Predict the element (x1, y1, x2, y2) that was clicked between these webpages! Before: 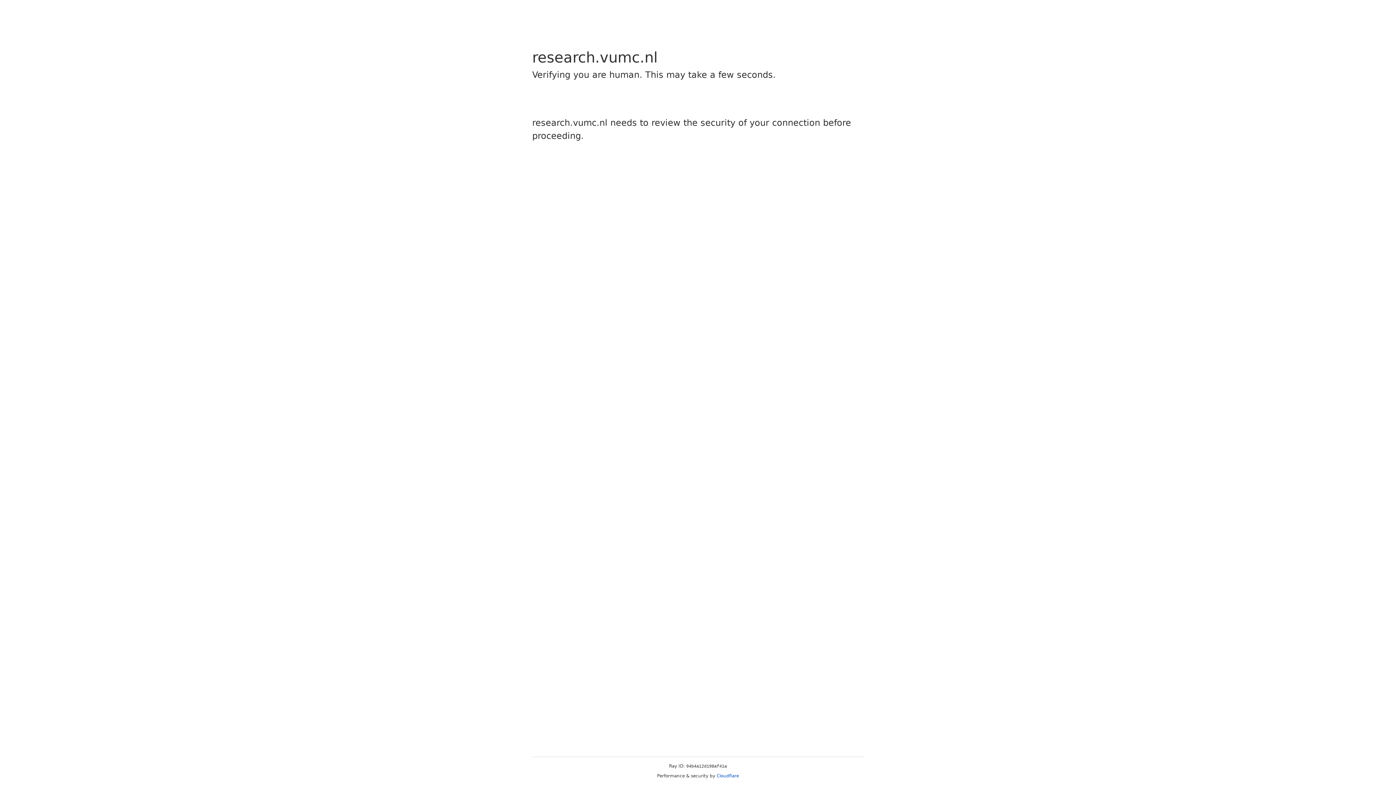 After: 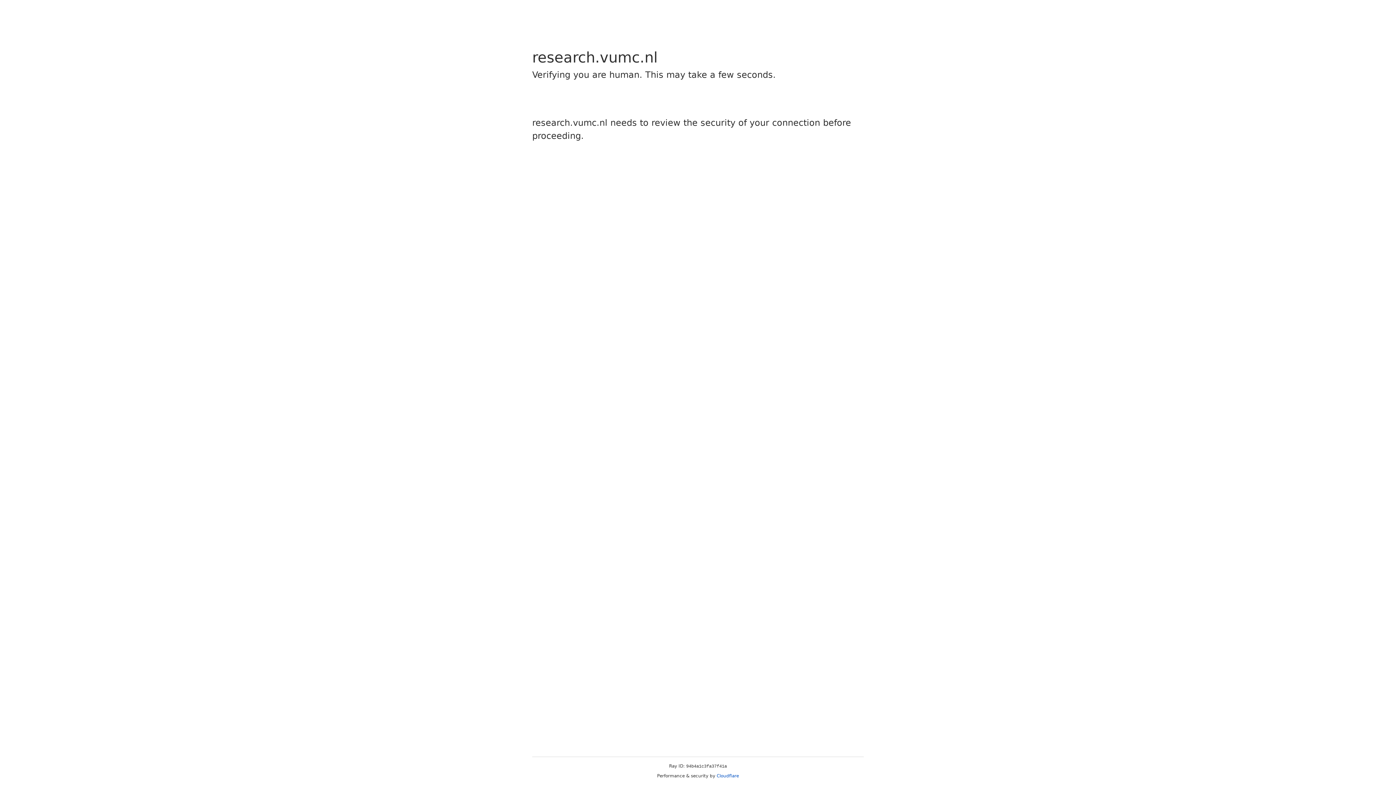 Action: bbox: (716, 773, 739, 778) label: Cloudflare